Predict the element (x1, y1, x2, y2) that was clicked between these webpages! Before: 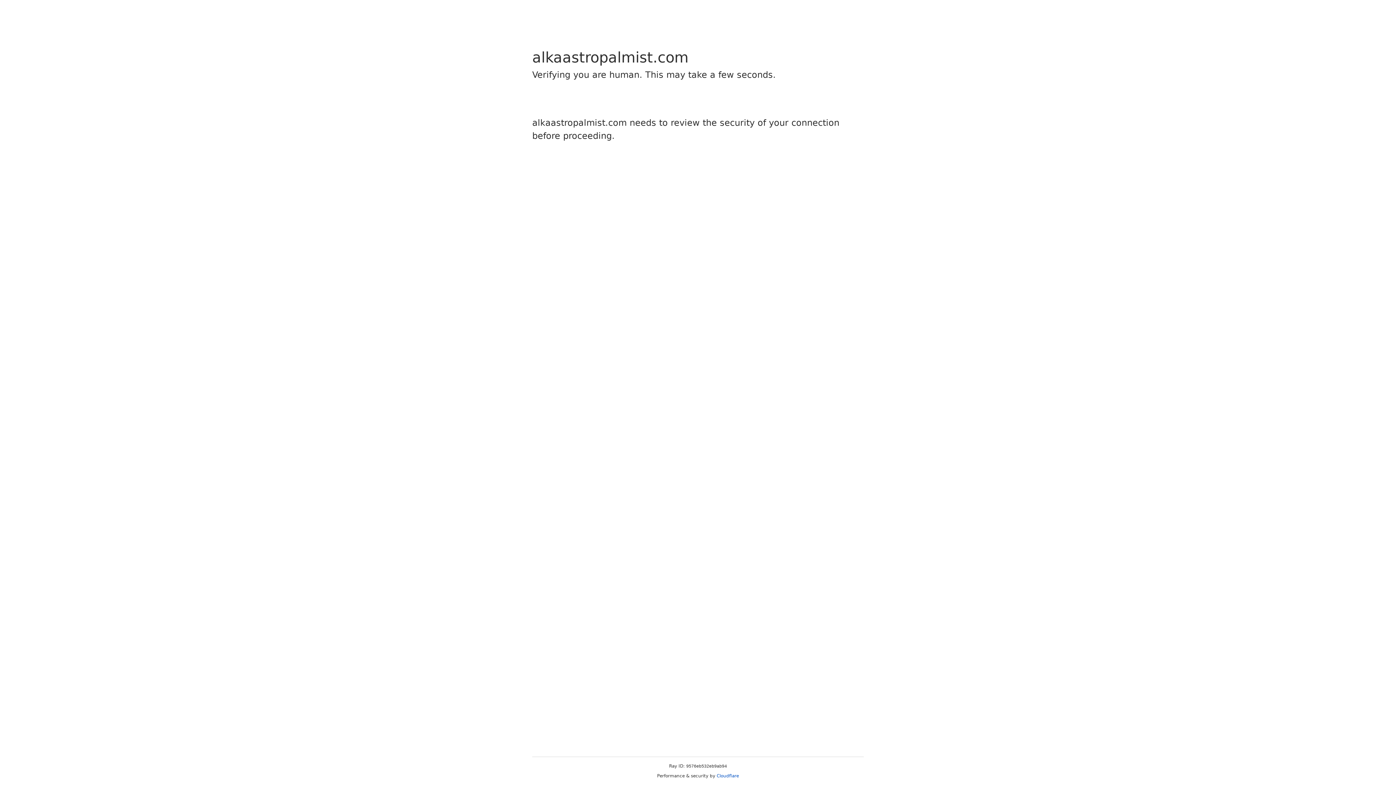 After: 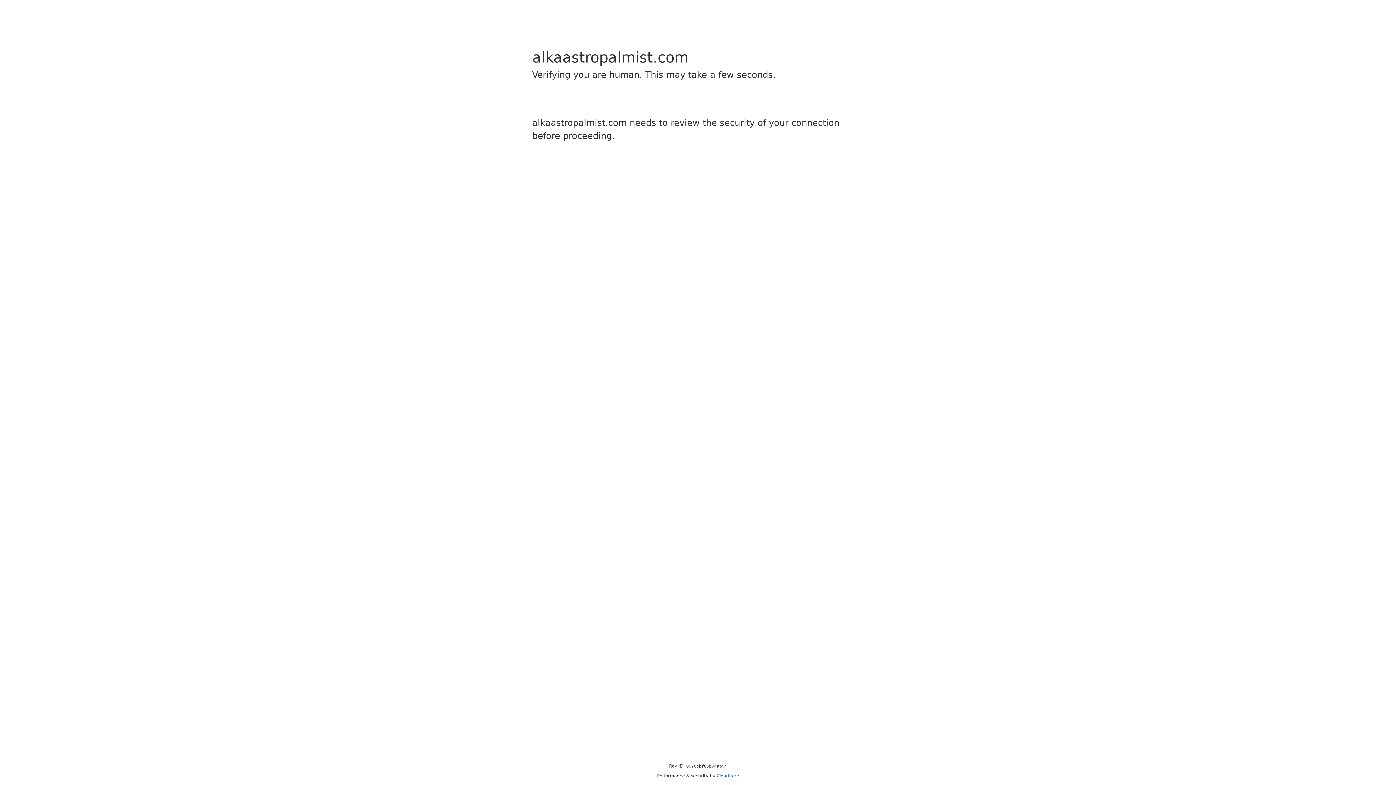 Action: label: Cloudflare bbox: (716, 773, 739, 778)